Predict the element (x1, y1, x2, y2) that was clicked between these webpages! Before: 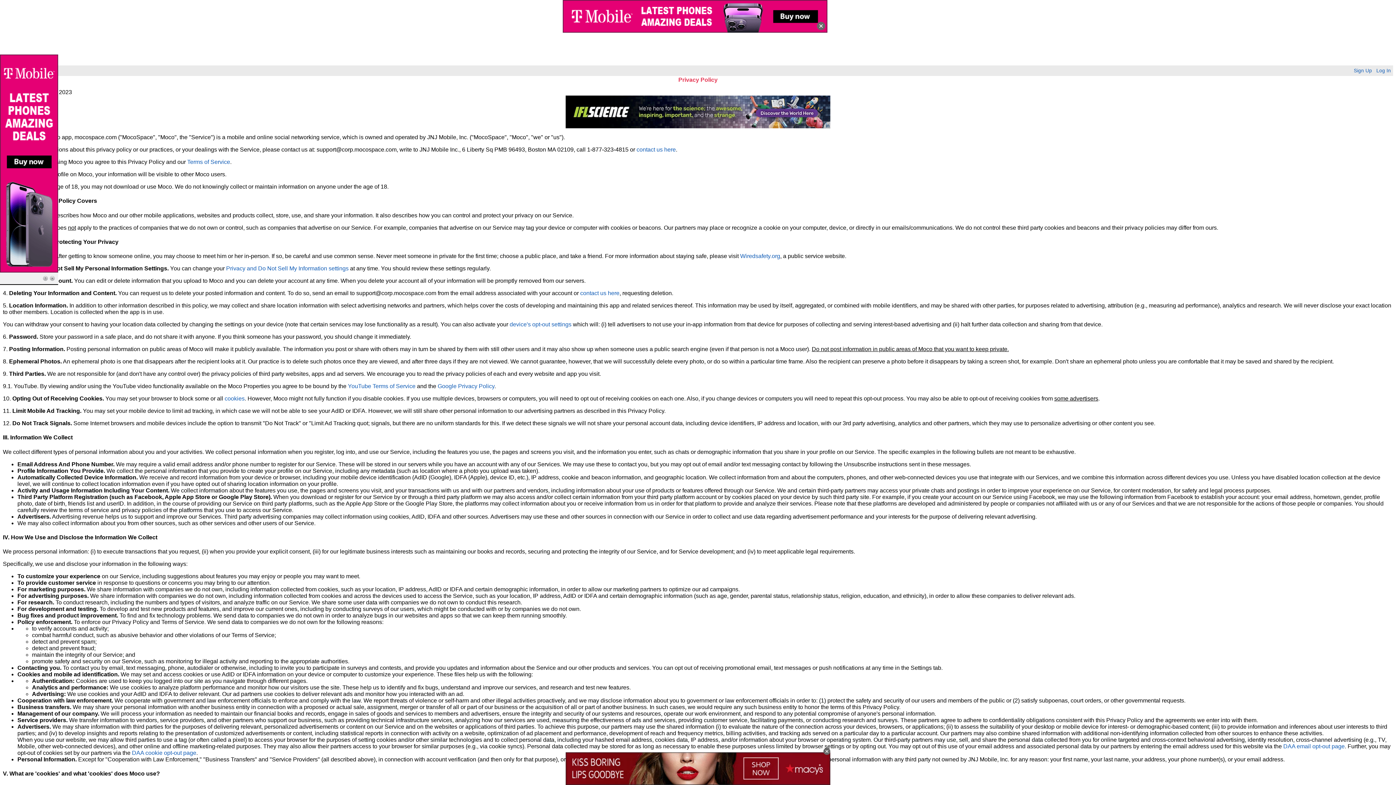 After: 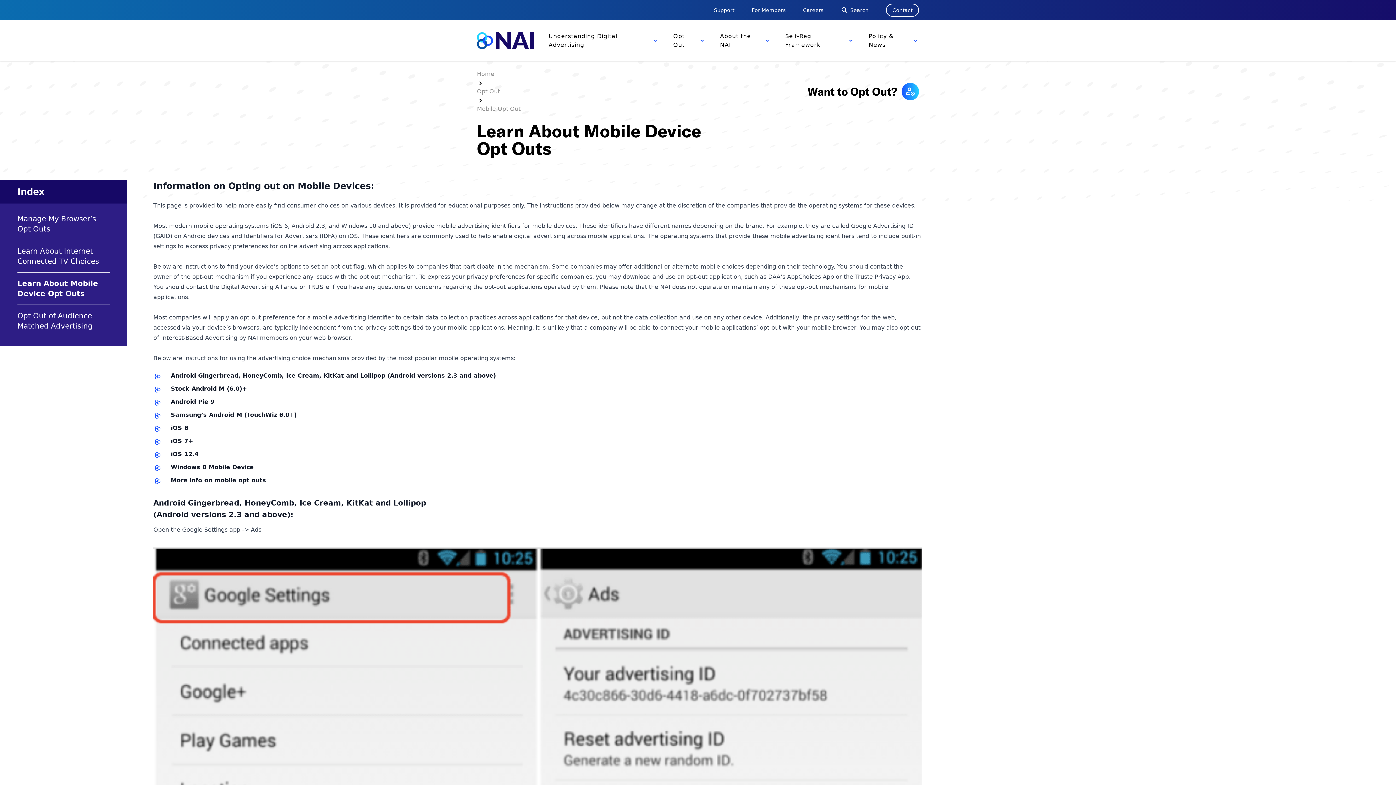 Action: bbox: (509, 321, 571, 327) label: device's opt-out settings